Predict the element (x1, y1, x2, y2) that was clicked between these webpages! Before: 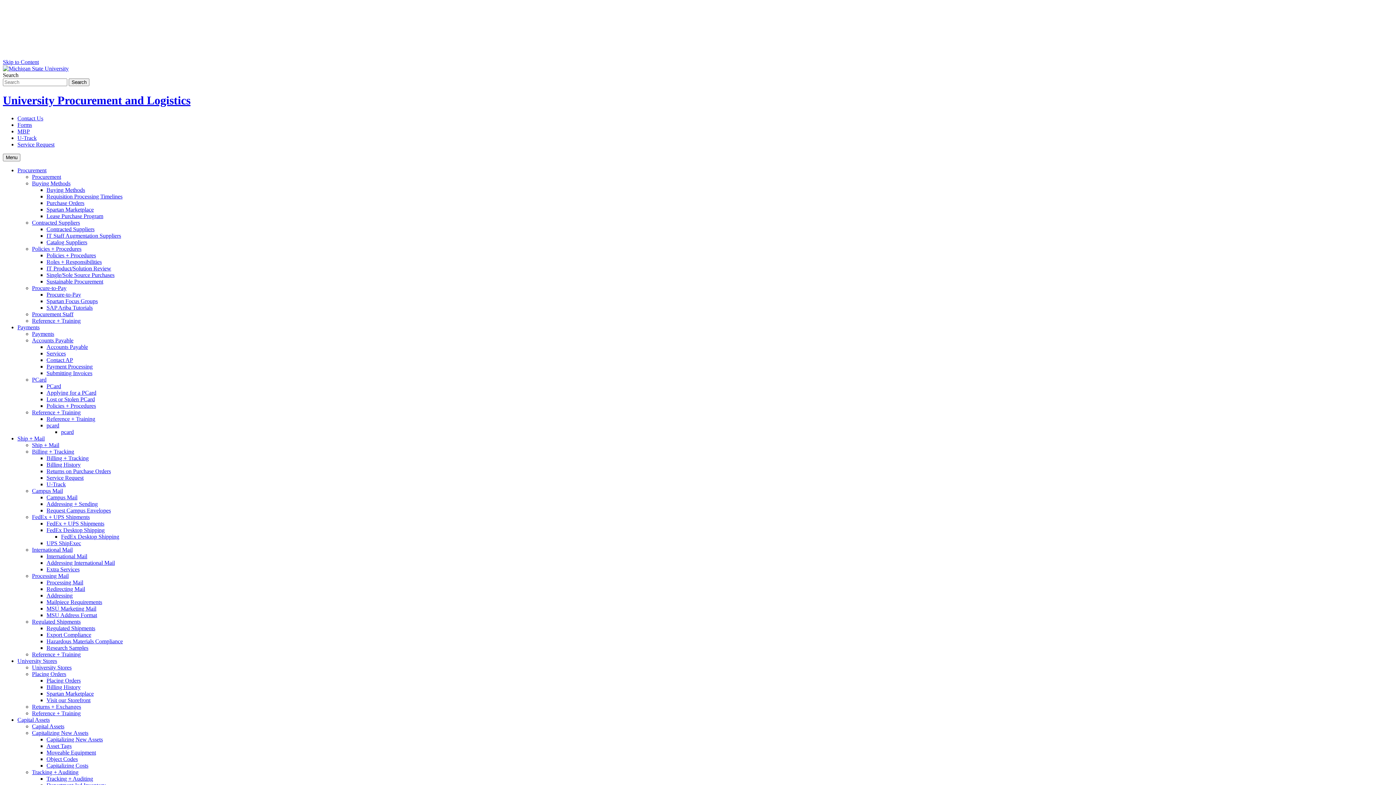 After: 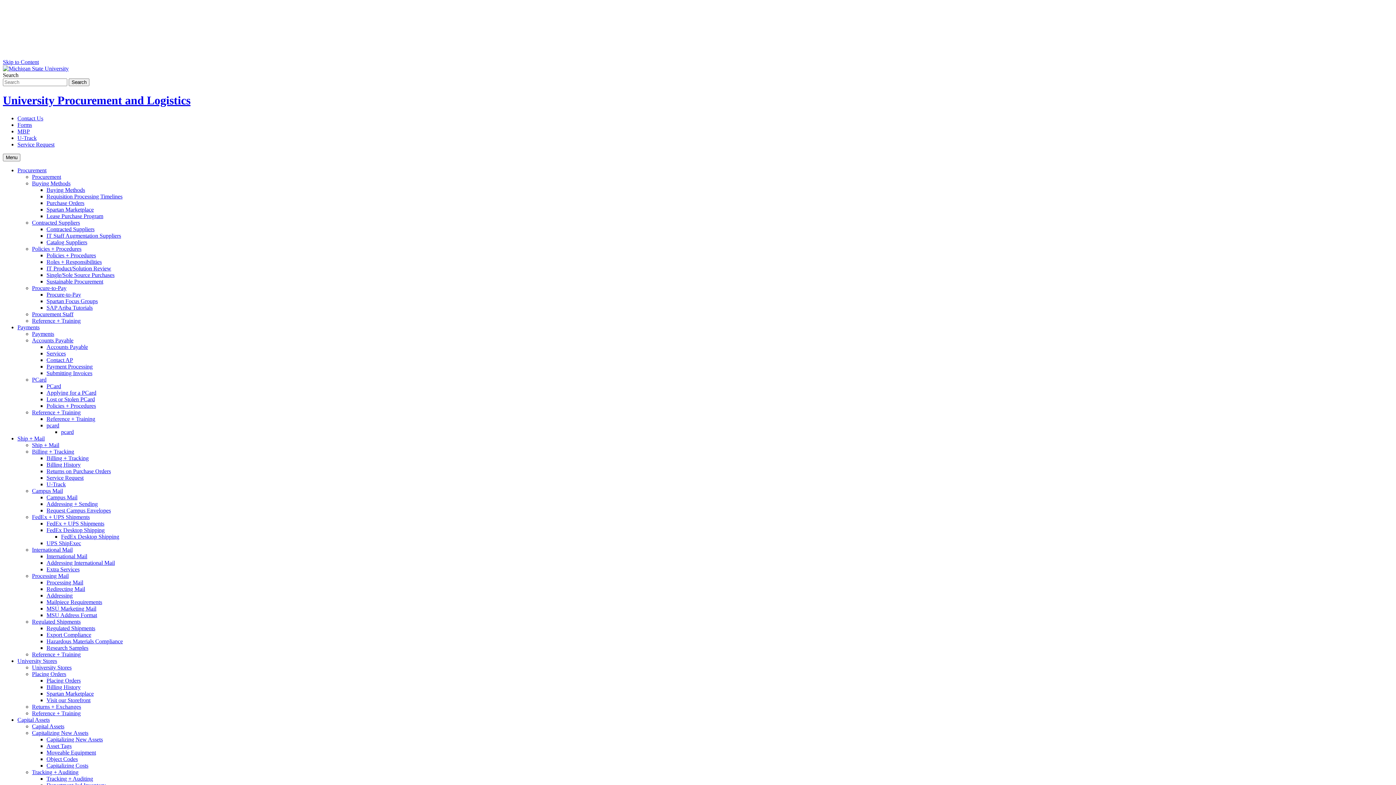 Action: label: Research Samples bbox: (46, 645, 88, 651)